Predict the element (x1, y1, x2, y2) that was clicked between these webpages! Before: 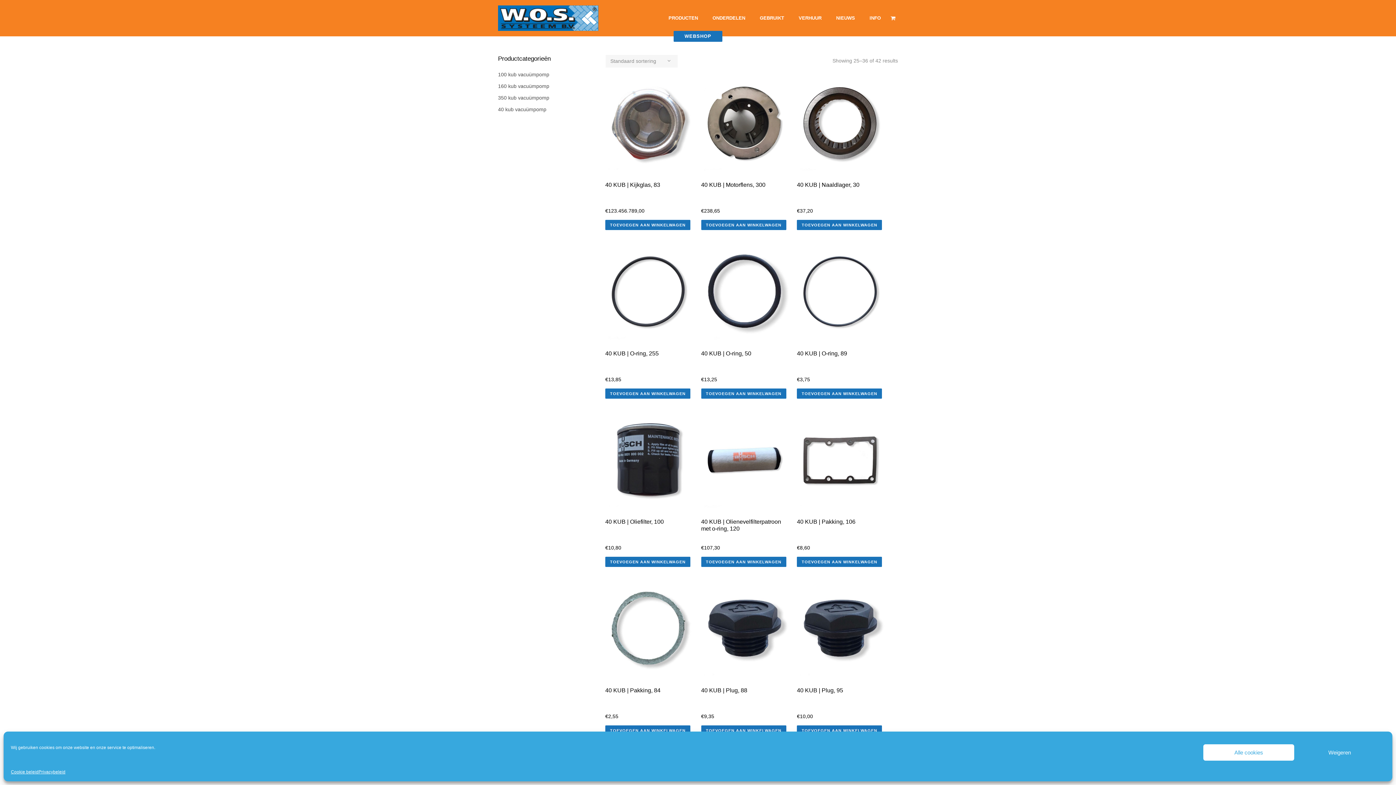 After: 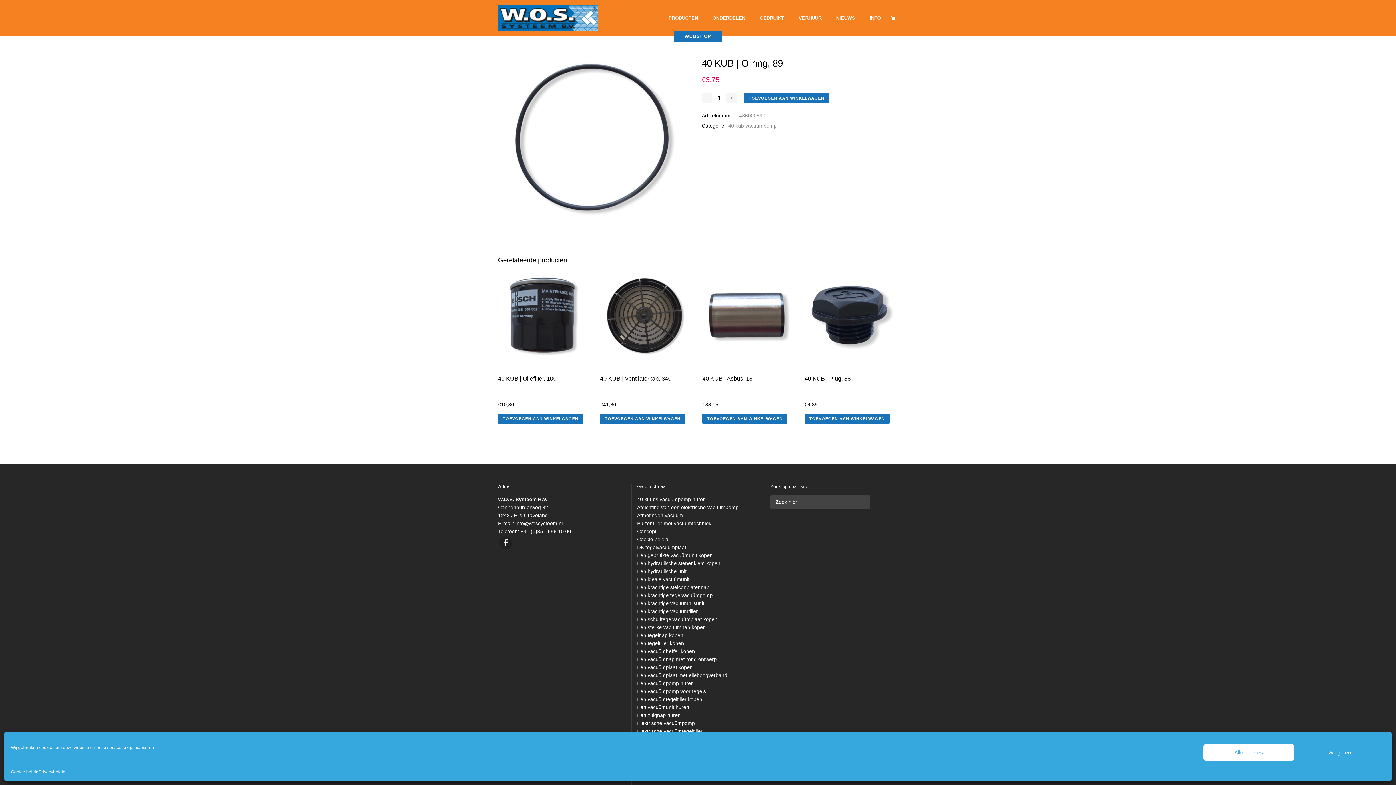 Action: bbox: (797, 337, 887, 383) label: 40 KUB | O-ring, 89
€3,75